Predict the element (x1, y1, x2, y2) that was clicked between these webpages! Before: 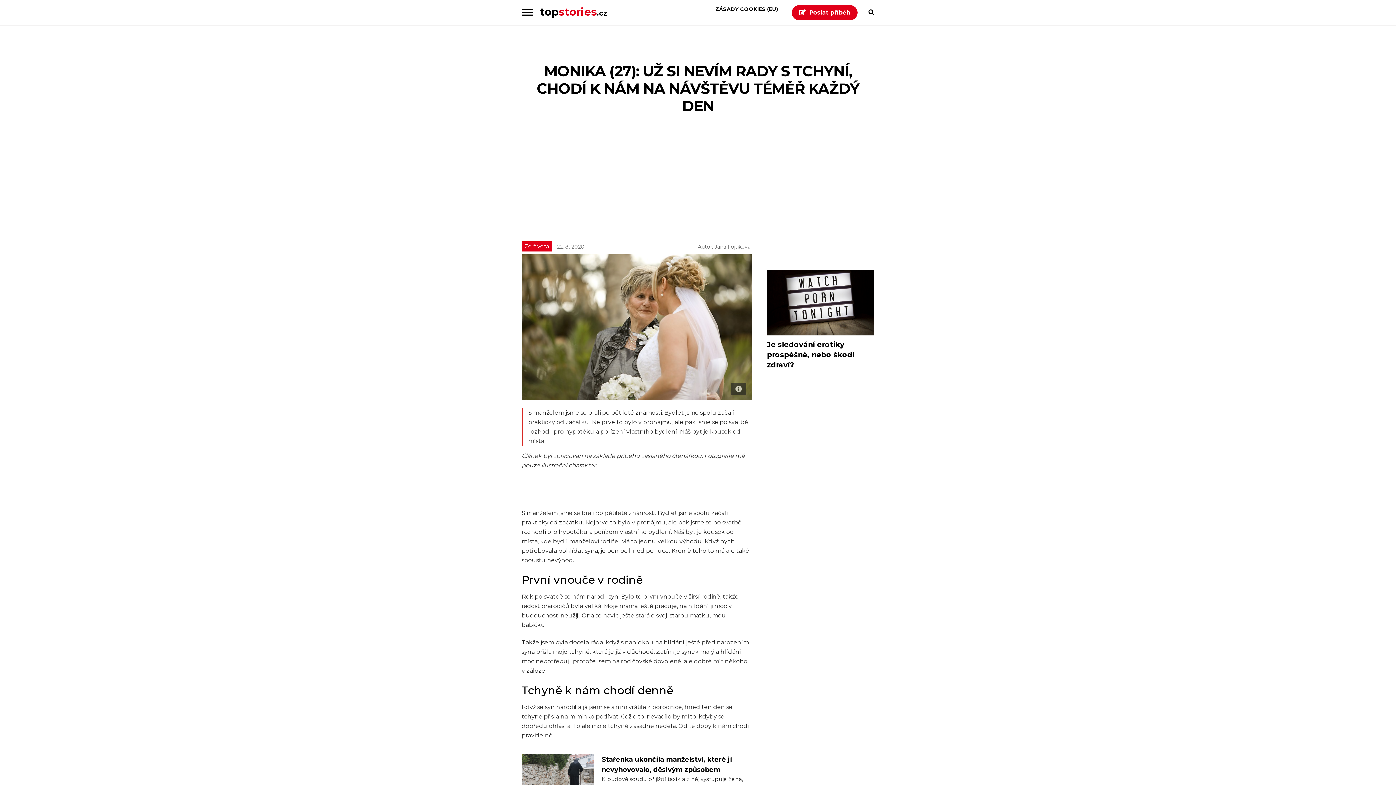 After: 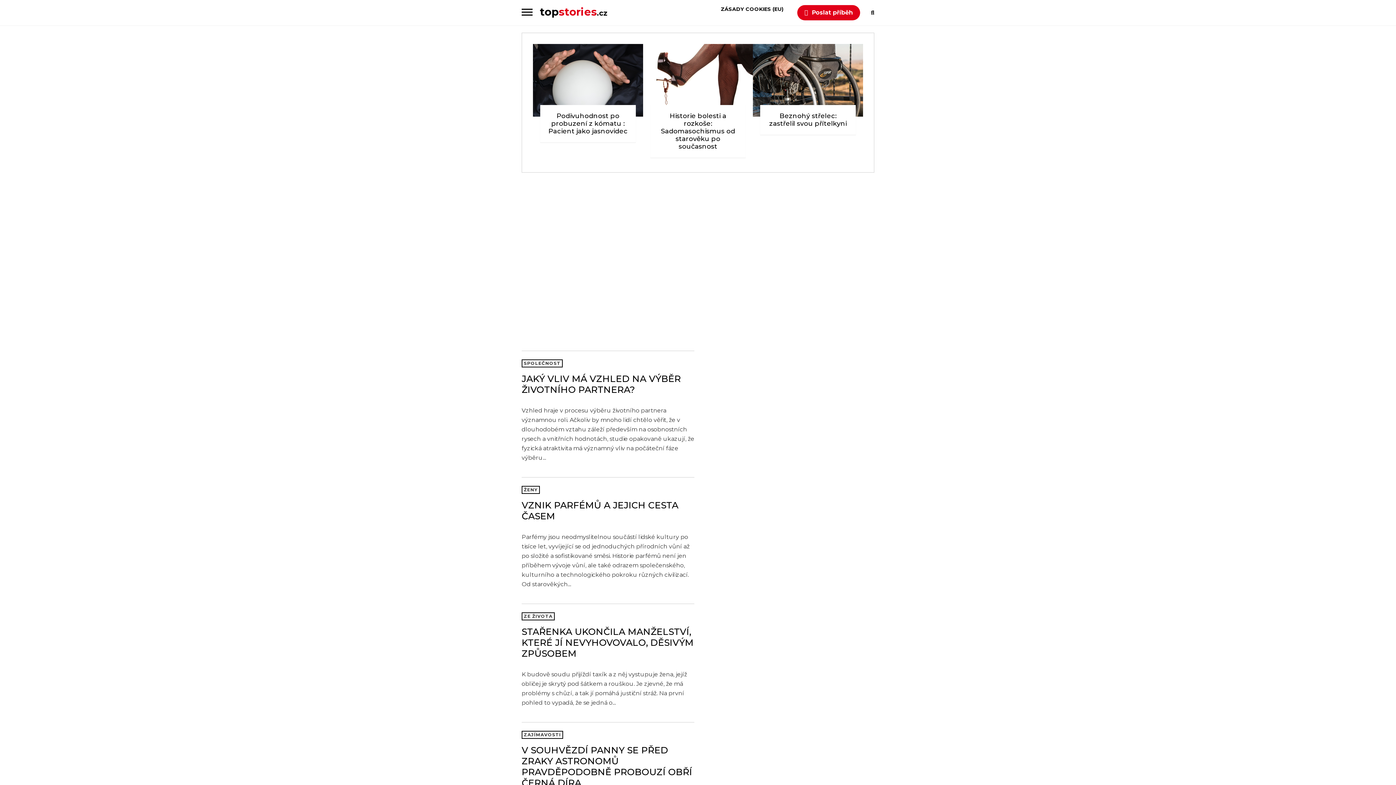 Action: label: topstories.cz bbox: (540, 5, 607, 18)